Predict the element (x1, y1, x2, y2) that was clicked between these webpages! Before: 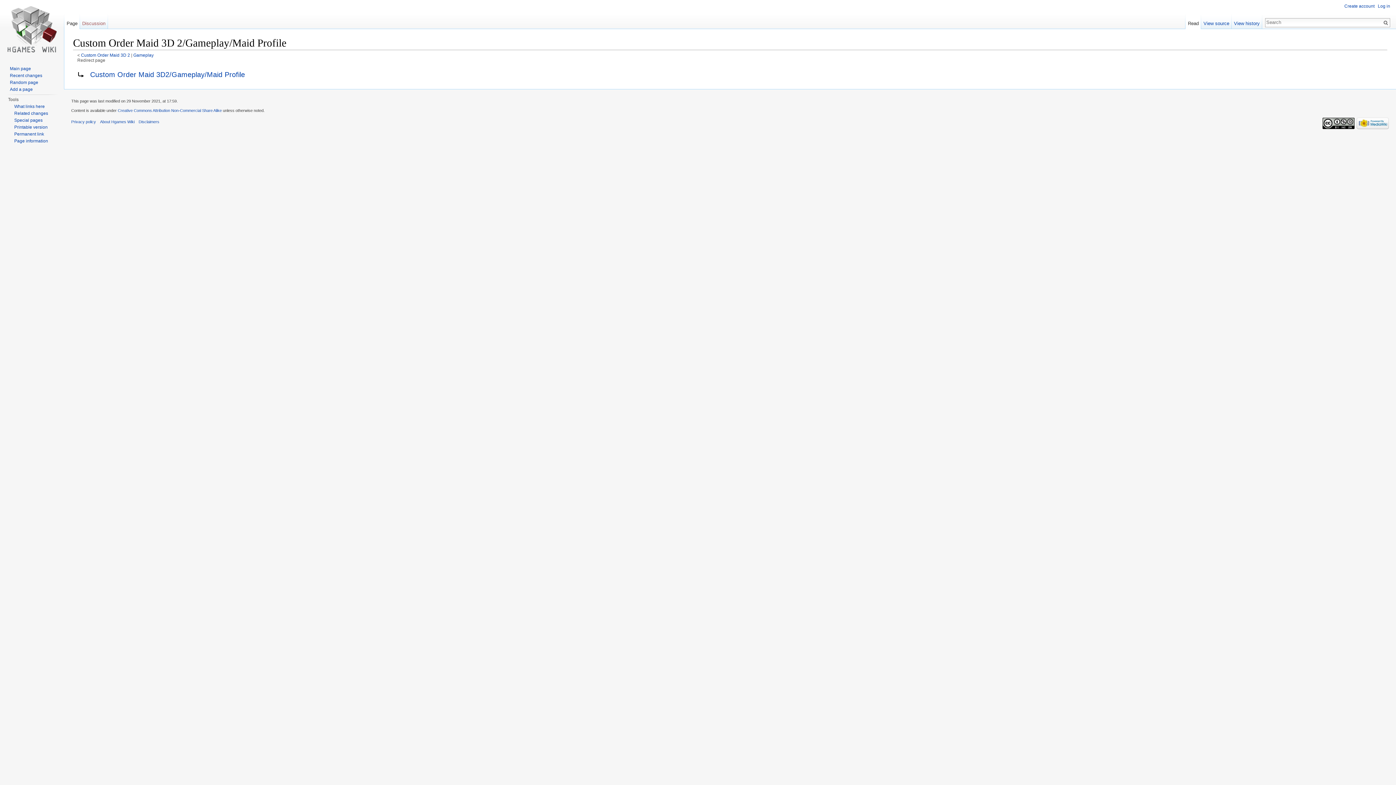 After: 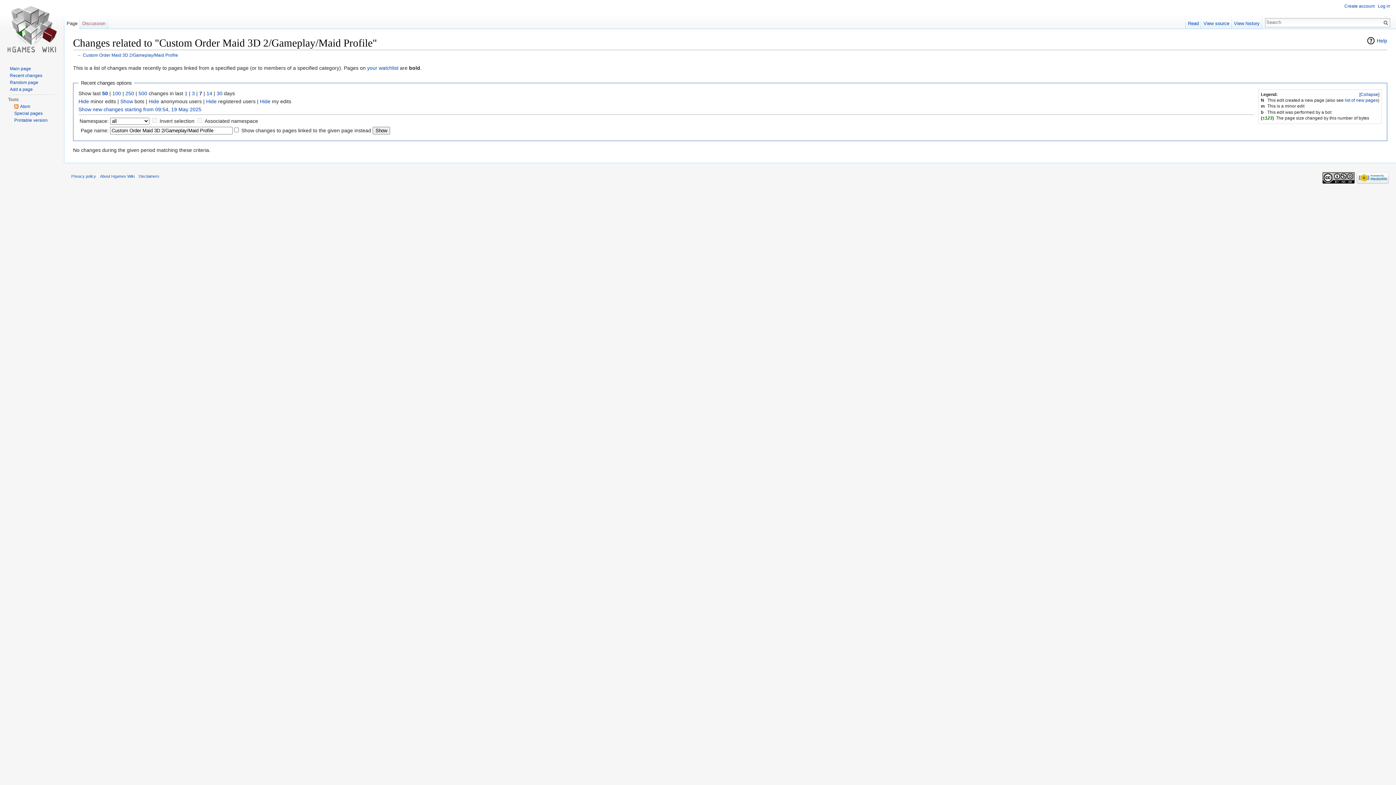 Action: label: Related changes bbox: (14, 110, 48, 116)